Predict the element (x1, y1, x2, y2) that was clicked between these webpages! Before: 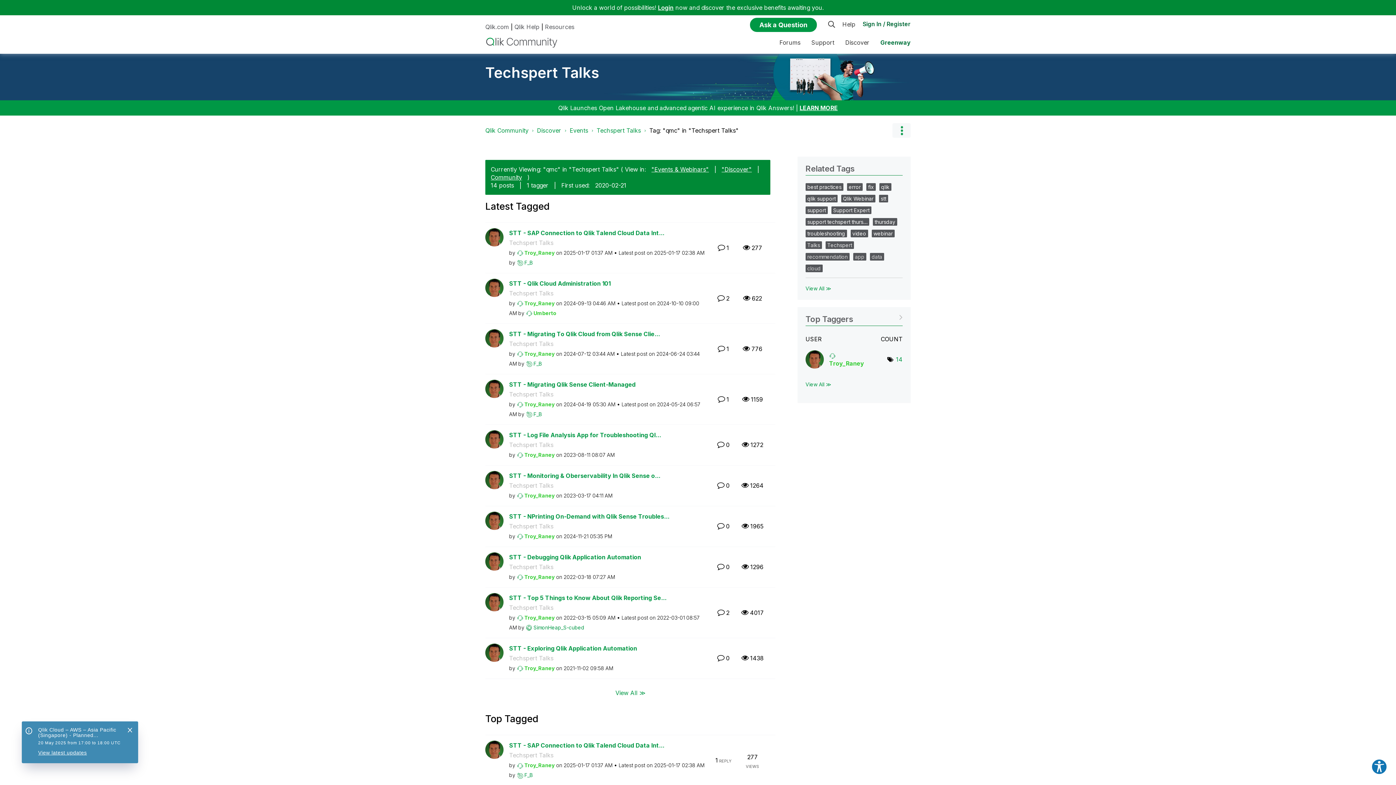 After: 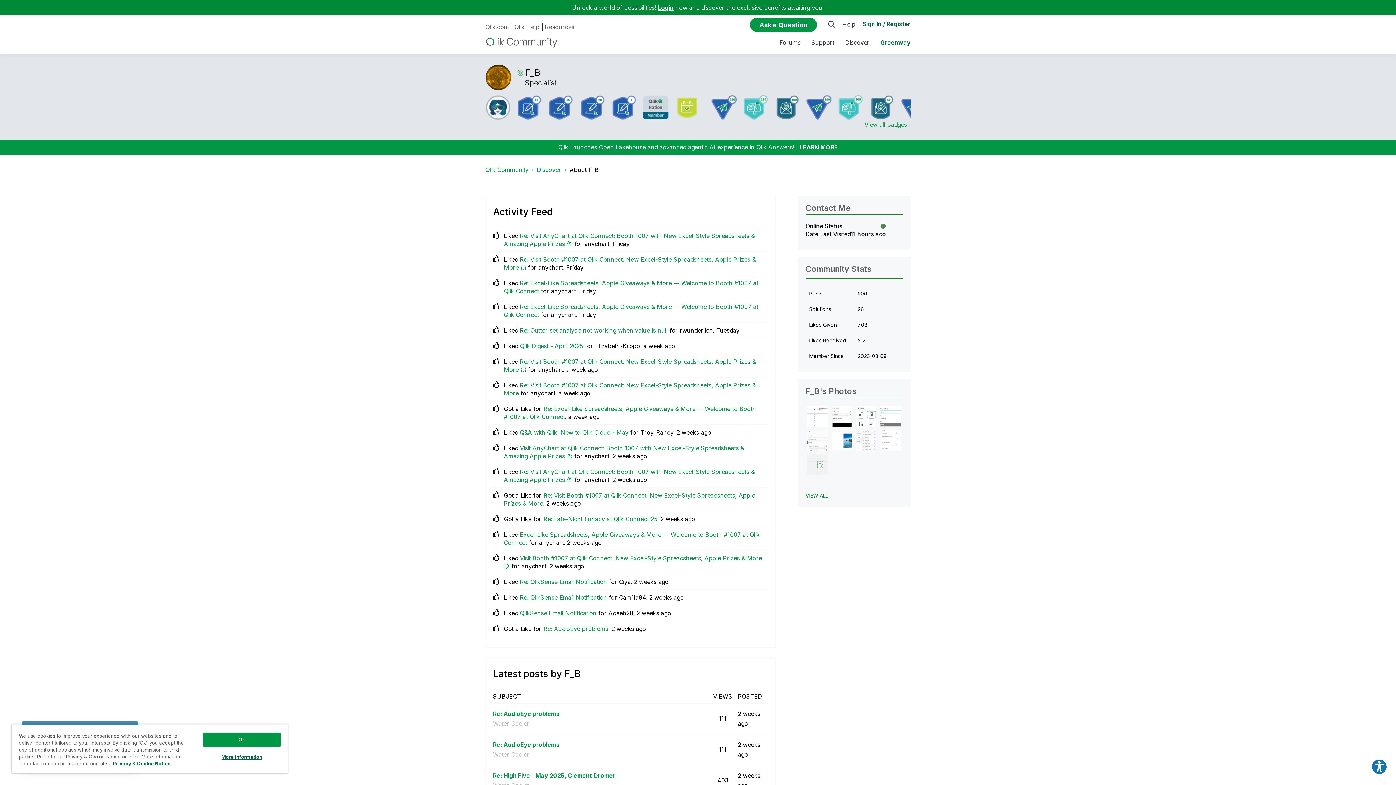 Action: bbox: (533, 411, 542, 417) label: View Profile of F_B